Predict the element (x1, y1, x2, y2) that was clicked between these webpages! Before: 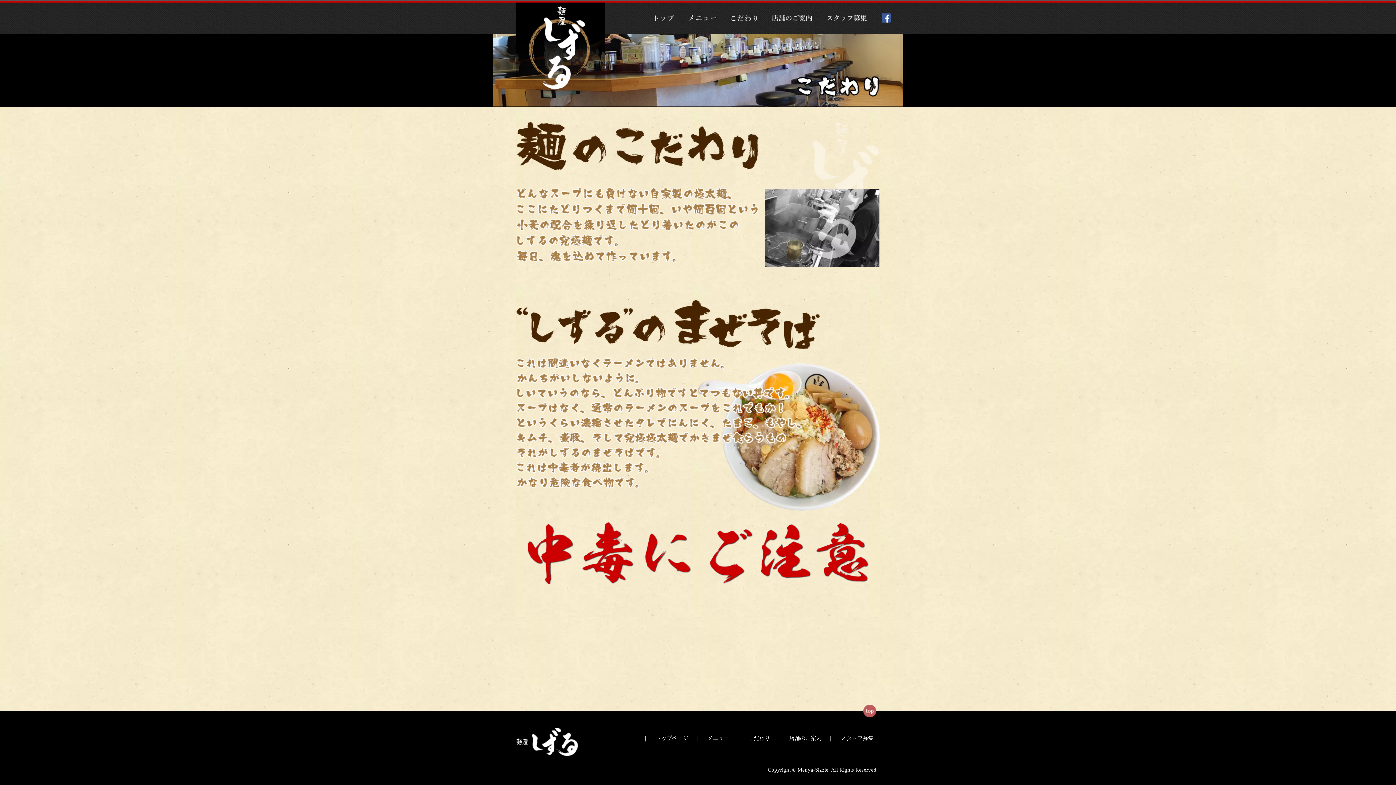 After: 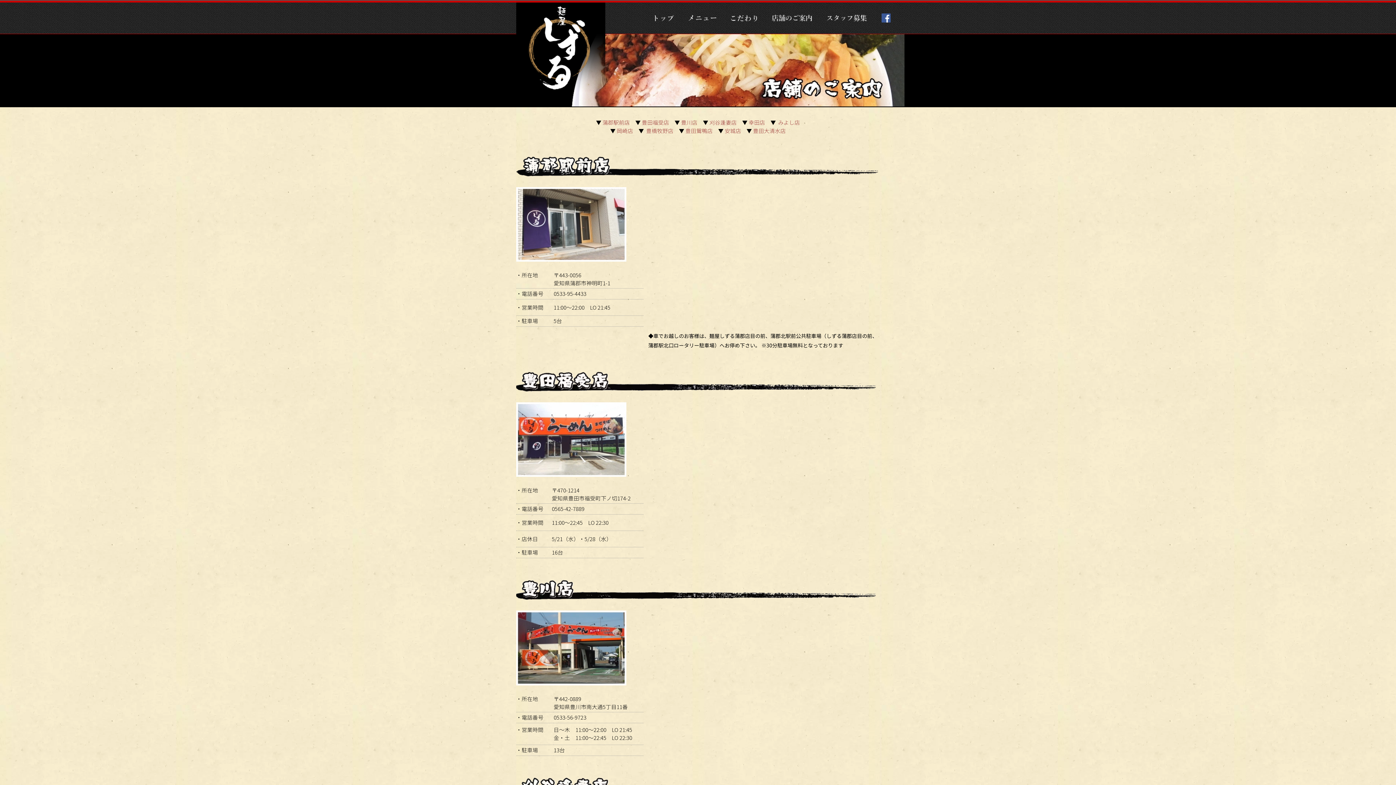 Action: bbox: (764, 10, 819, 25)